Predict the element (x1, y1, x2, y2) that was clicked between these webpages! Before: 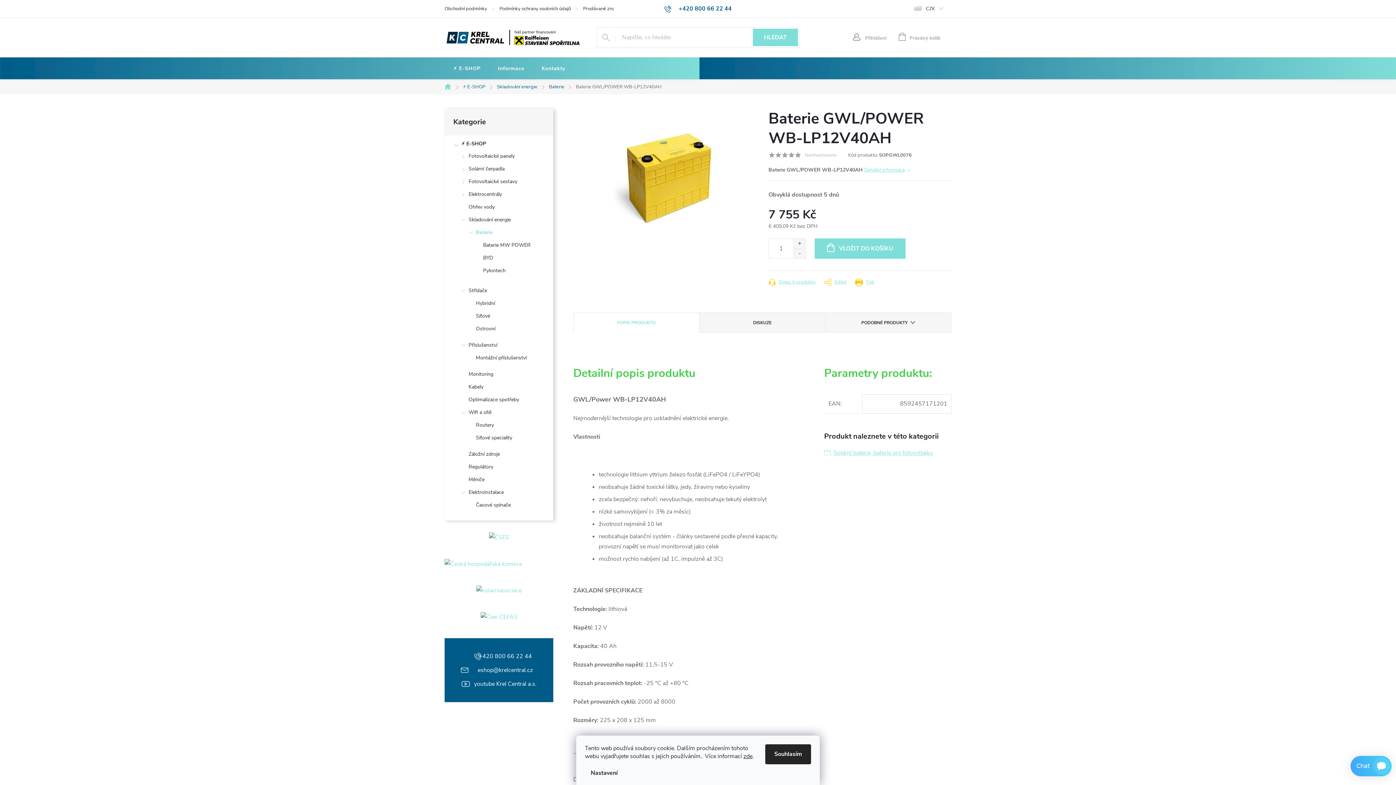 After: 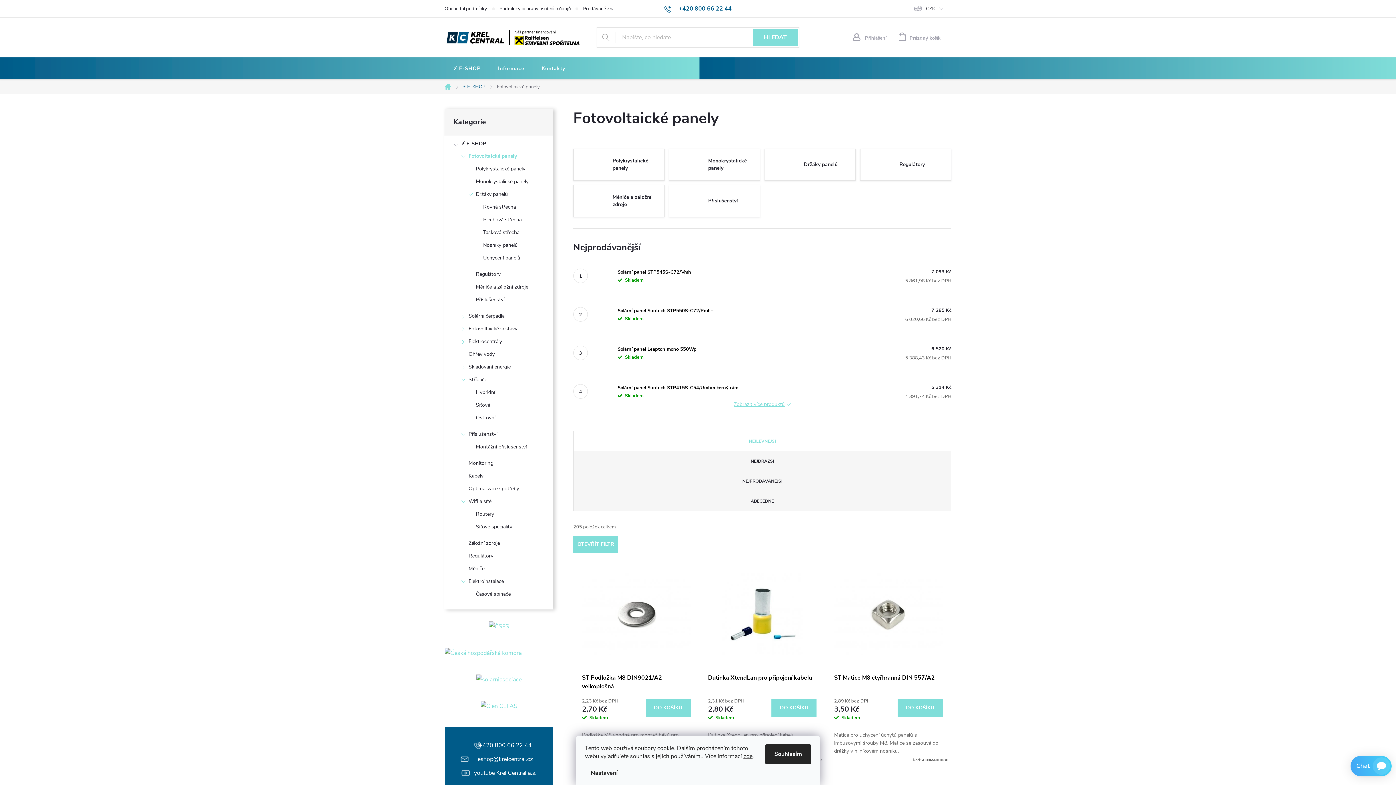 Action: bbox: (444, 151, 553, 164) label: Fotovoltaické panely
 